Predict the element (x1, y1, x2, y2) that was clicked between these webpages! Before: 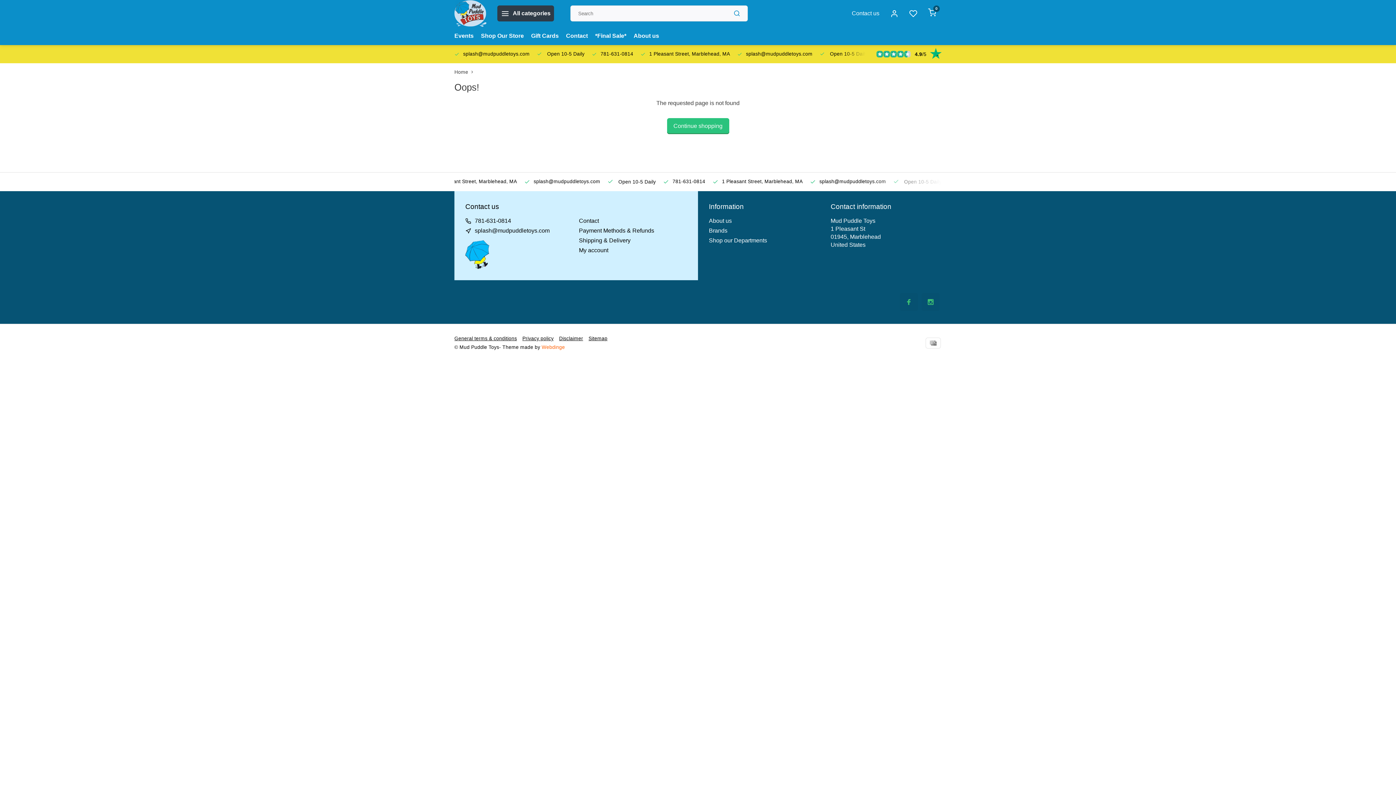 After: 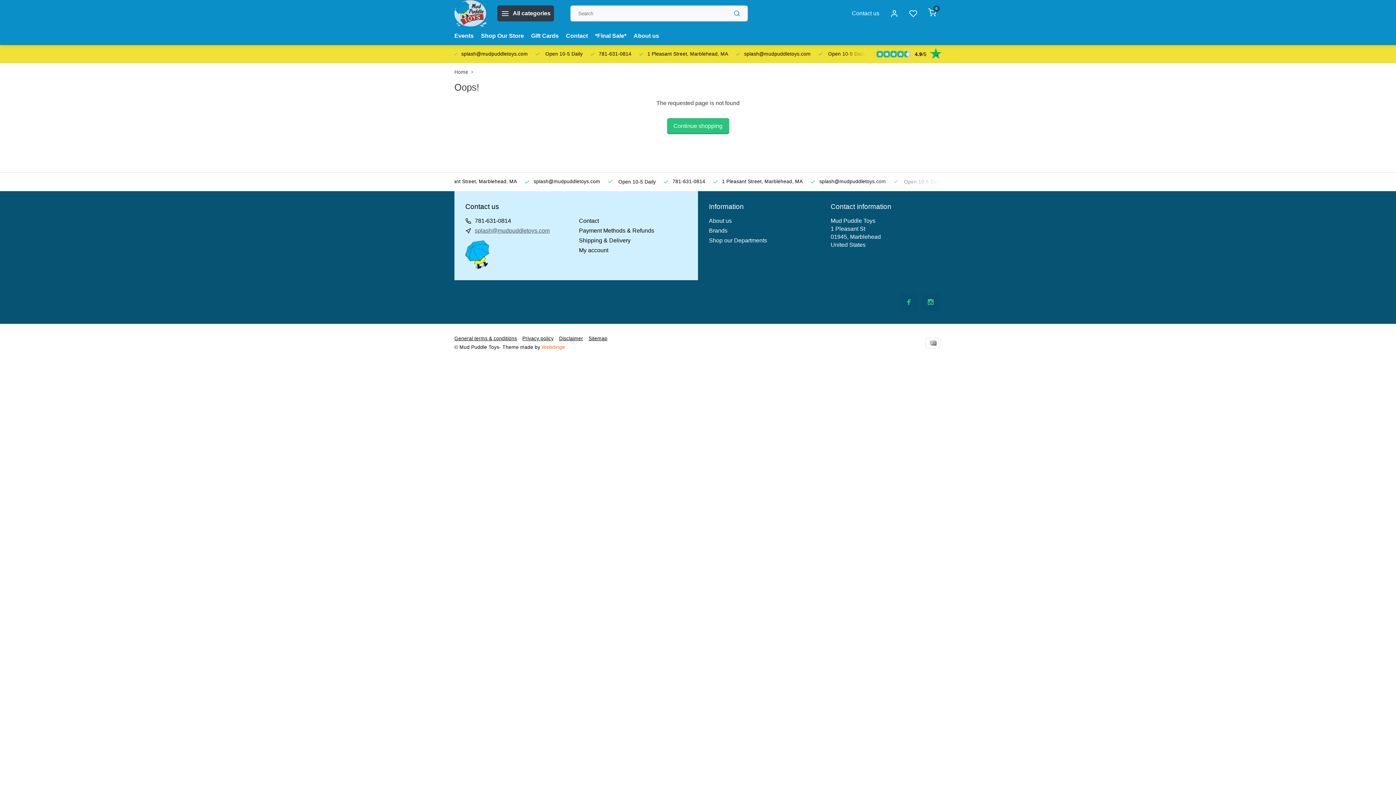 Action: bbox: (474, 226, 549, 234) label: splash@mudpuddletoys.com